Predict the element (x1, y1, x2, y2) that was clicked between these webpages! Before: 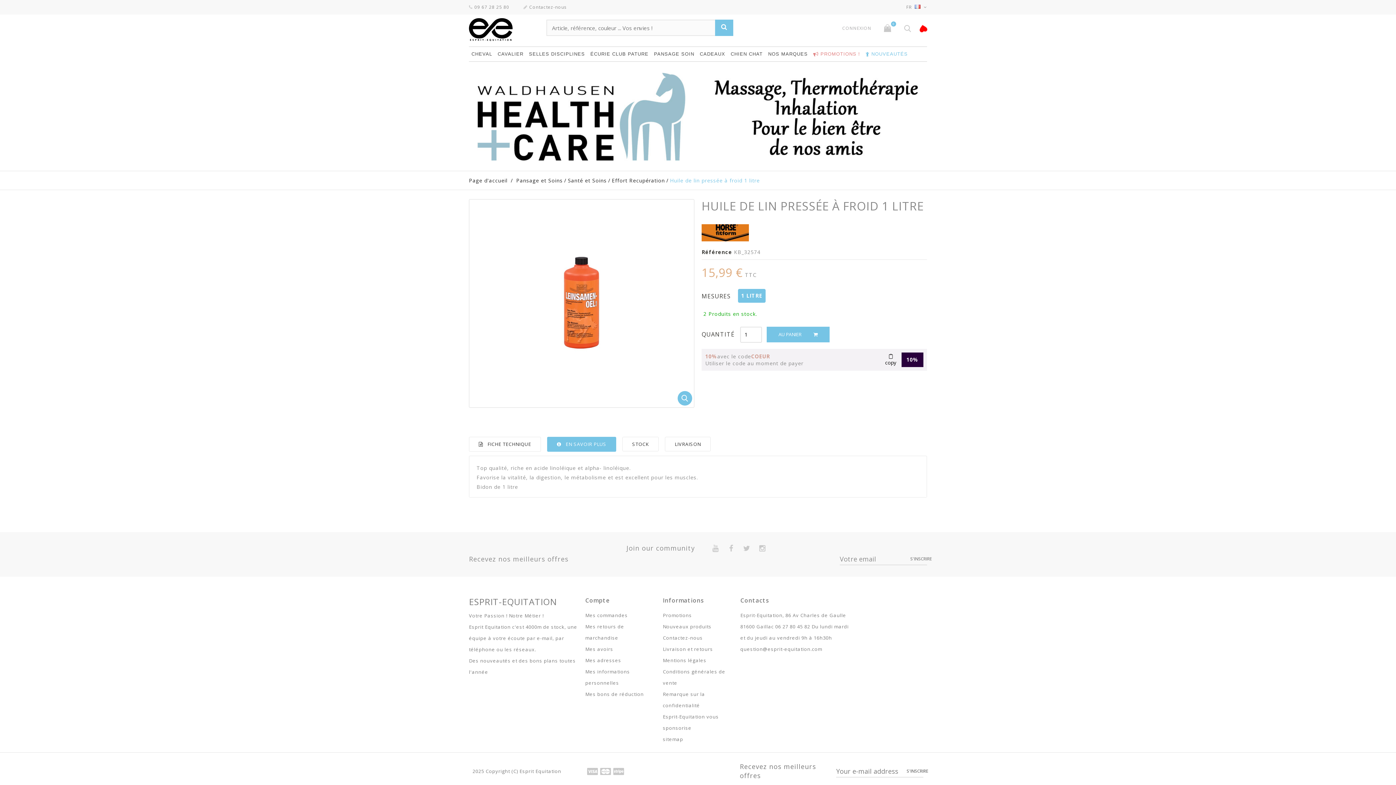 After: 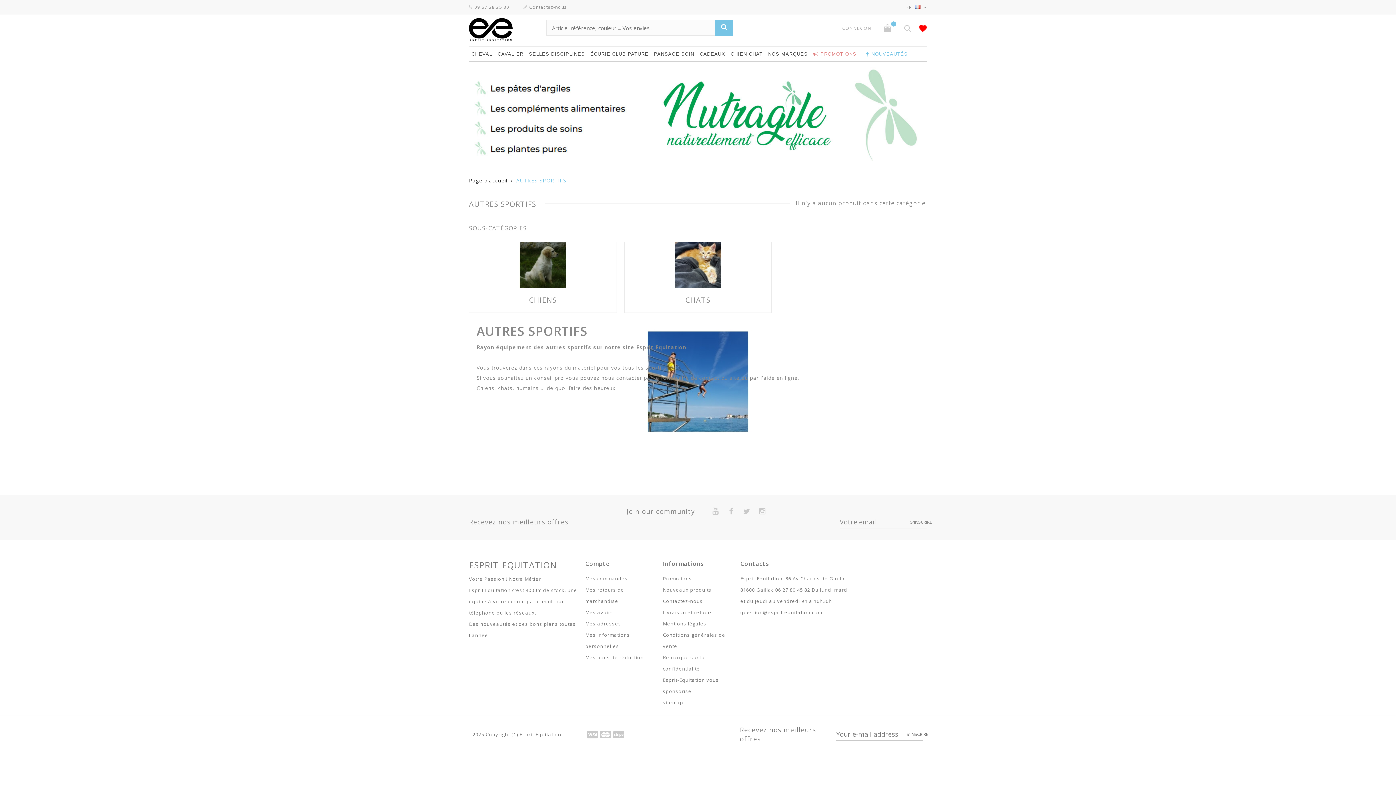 Action: bbox: (728, 47, 765, 61) label: CHIEN CHAT